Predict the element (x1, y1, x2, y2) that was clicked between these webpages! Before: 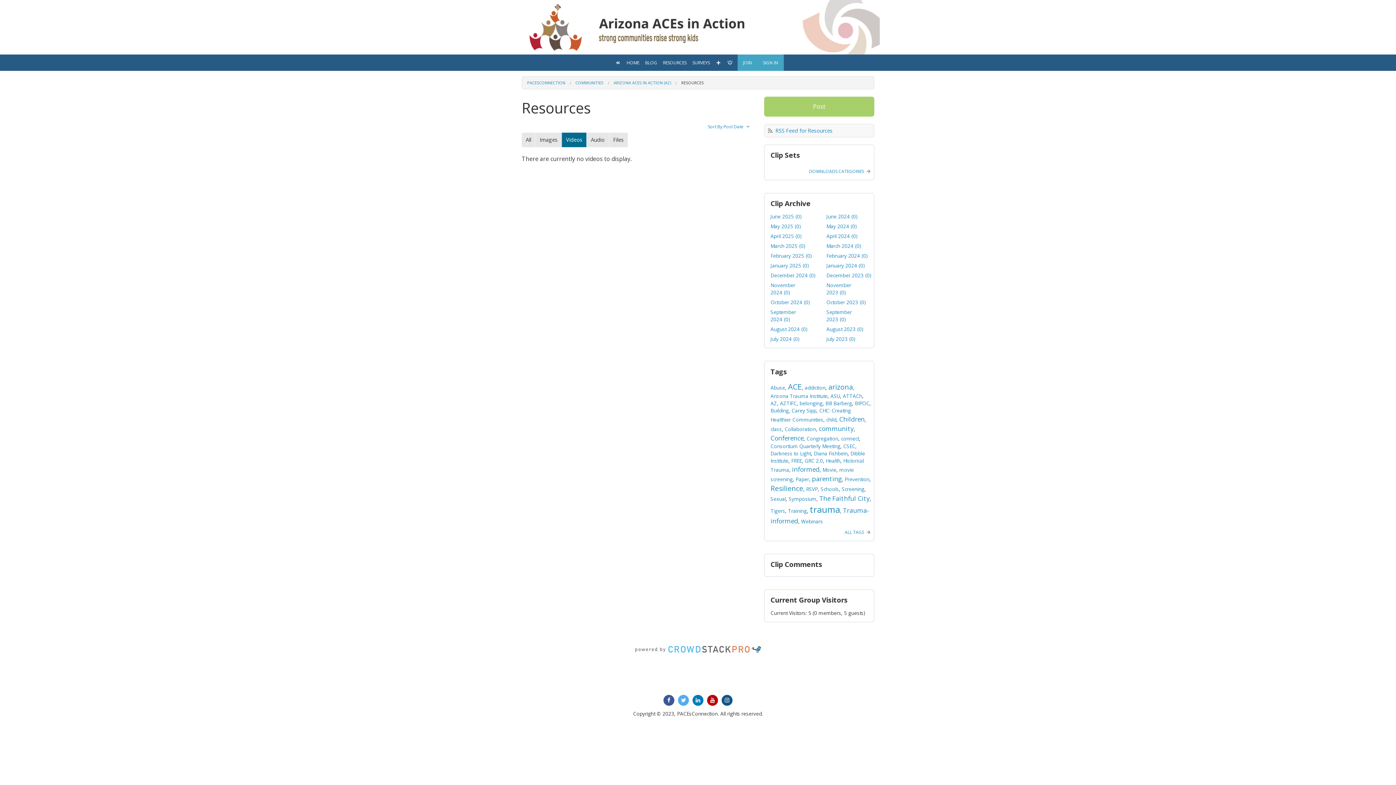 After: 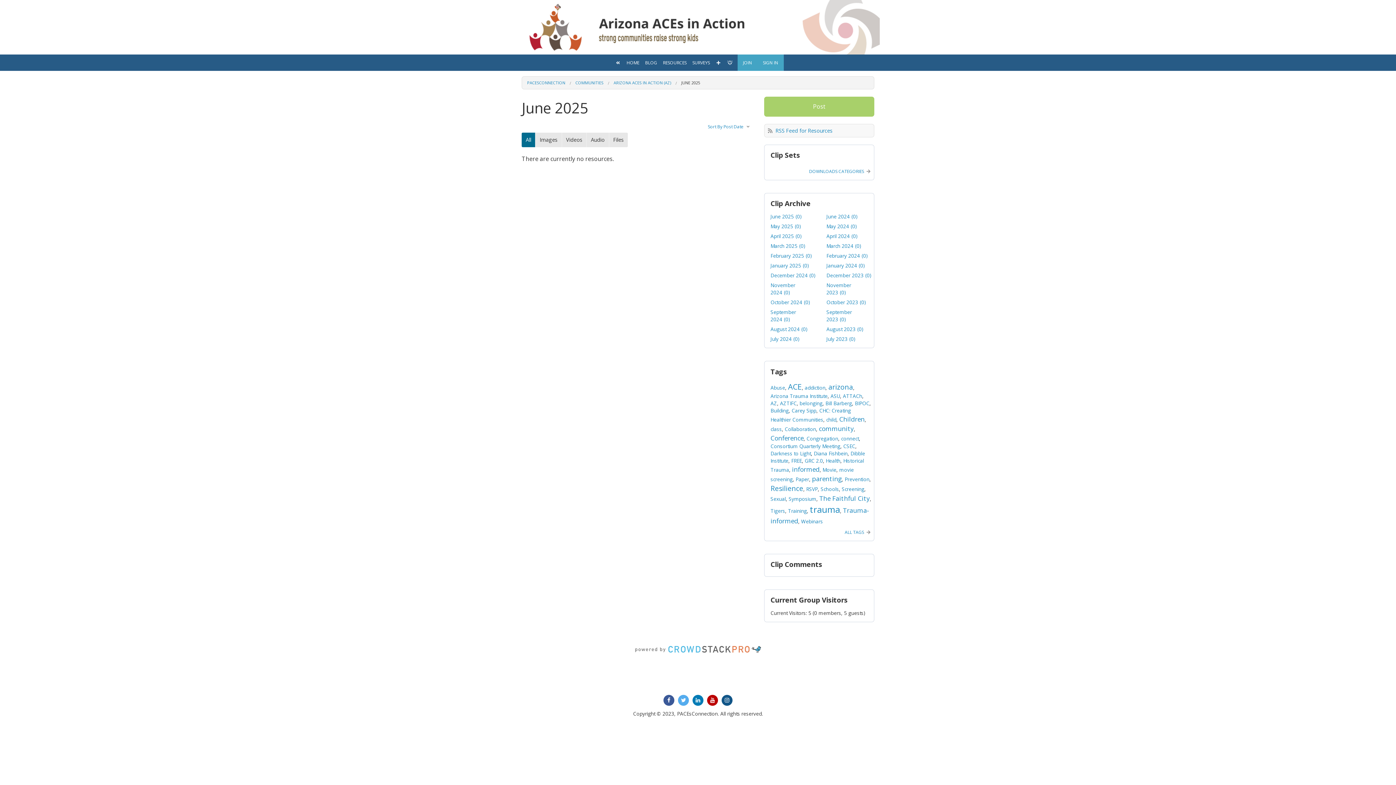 Action: label: June 2025 (0) bbox: (770, 213, 801, 220)